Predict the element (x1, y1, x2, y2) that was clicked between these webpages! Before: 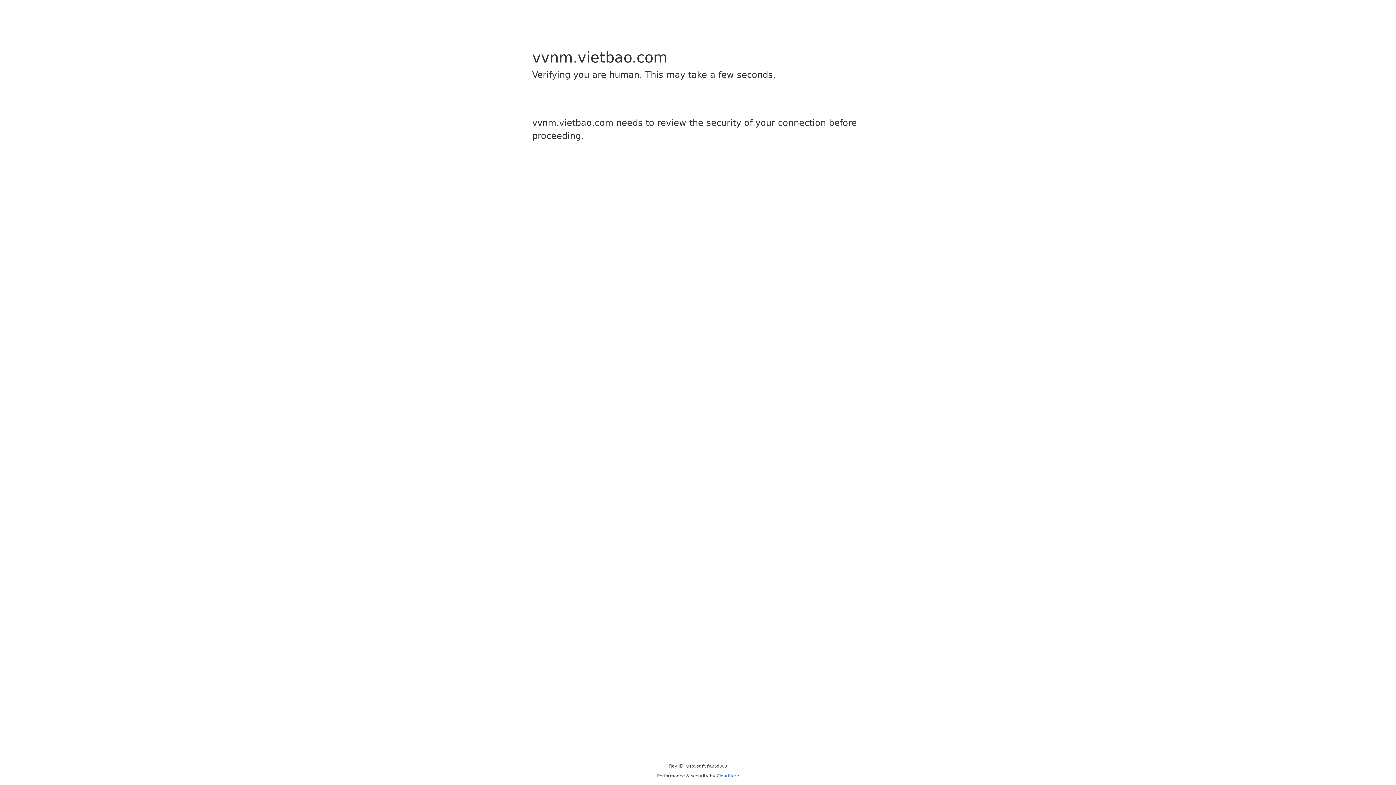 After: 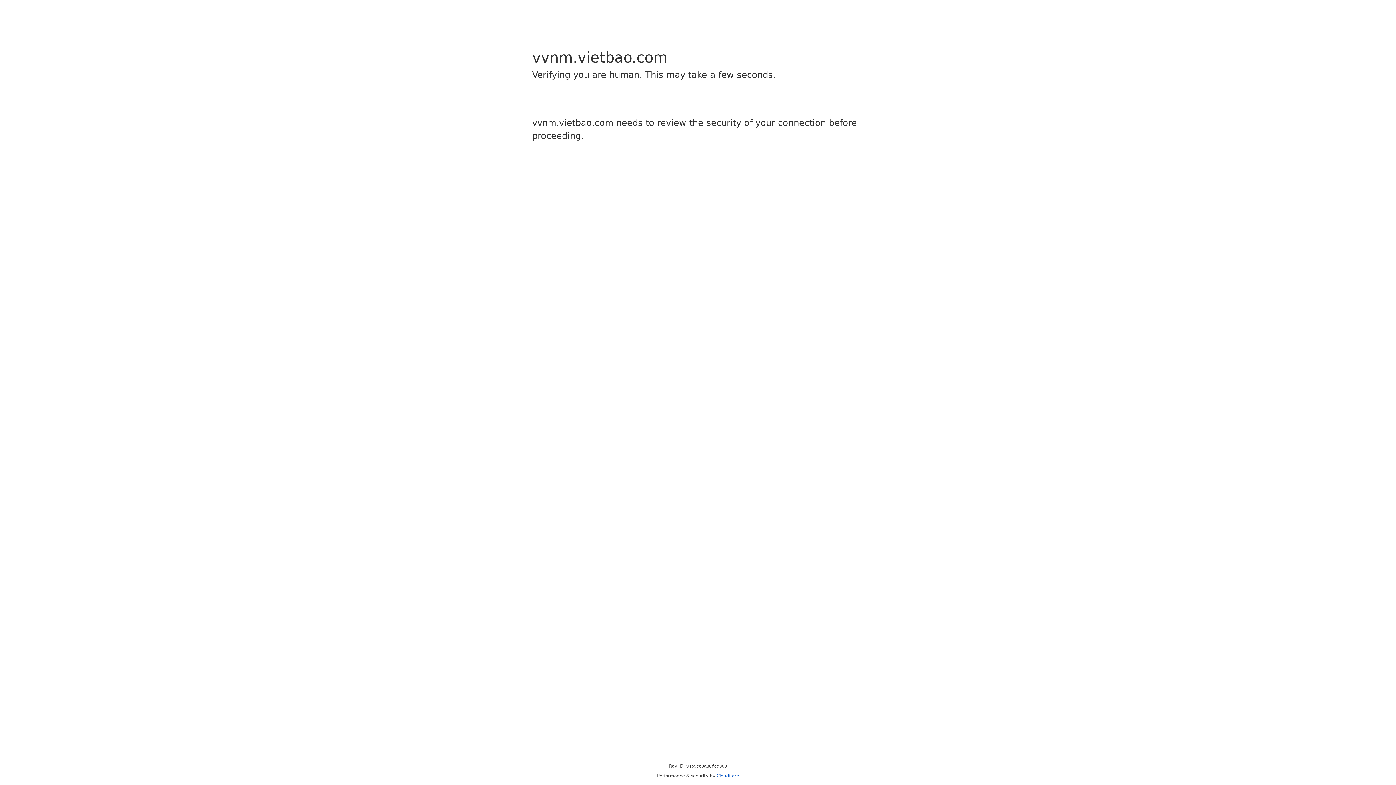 Action: bbox: (716, 773, 739, 778) label: Cloudflare